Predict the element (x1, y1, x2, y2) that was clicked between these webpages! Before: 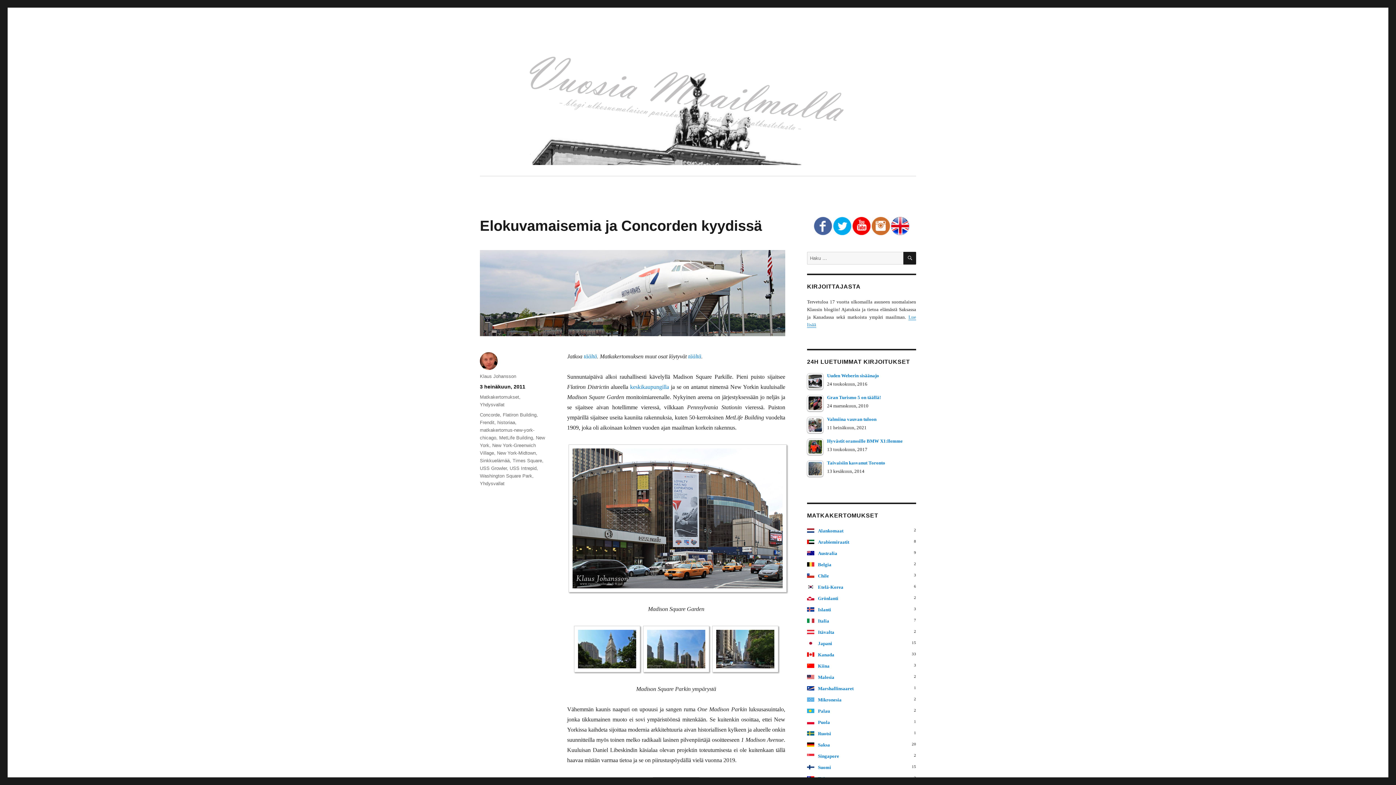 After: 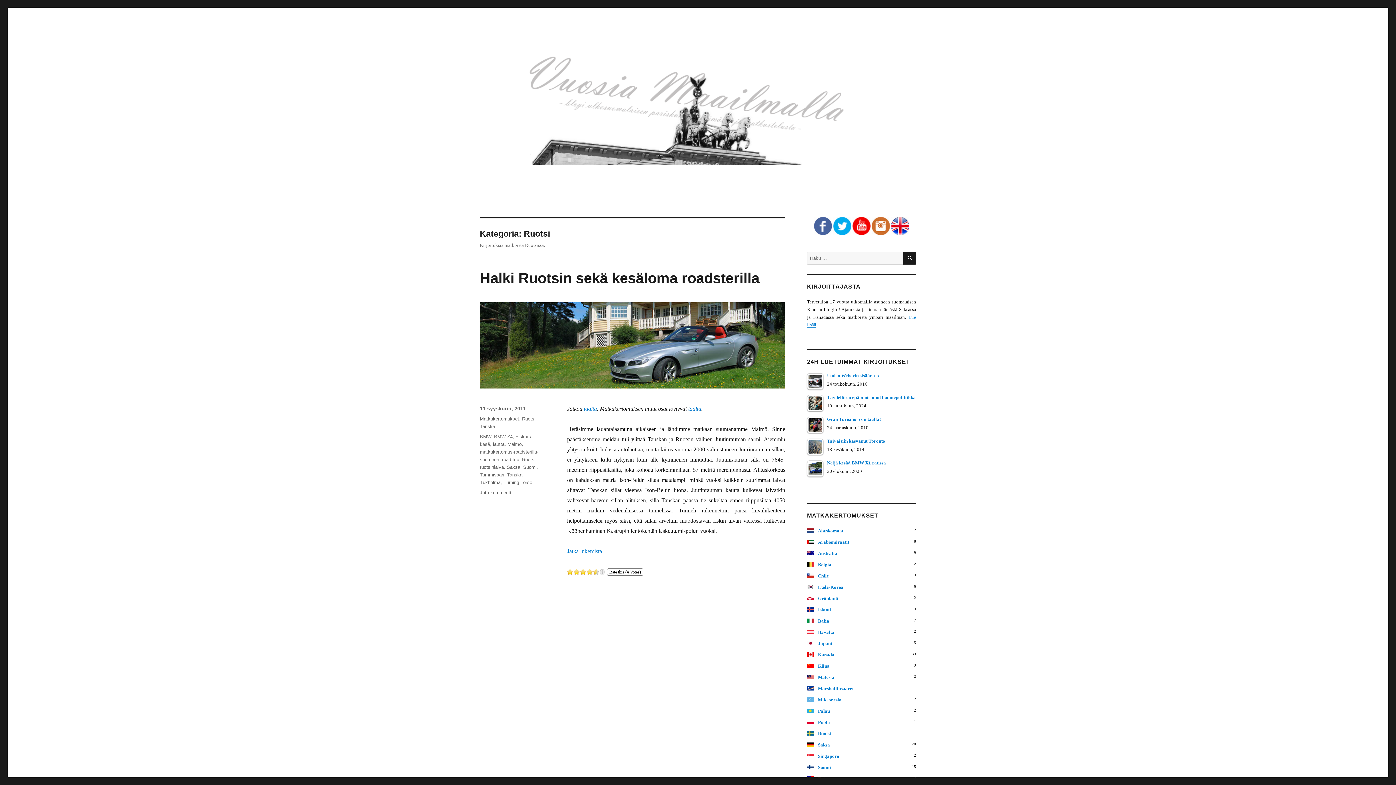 Action: bbox: (818, 731, 831, 736) label: Ruotsi